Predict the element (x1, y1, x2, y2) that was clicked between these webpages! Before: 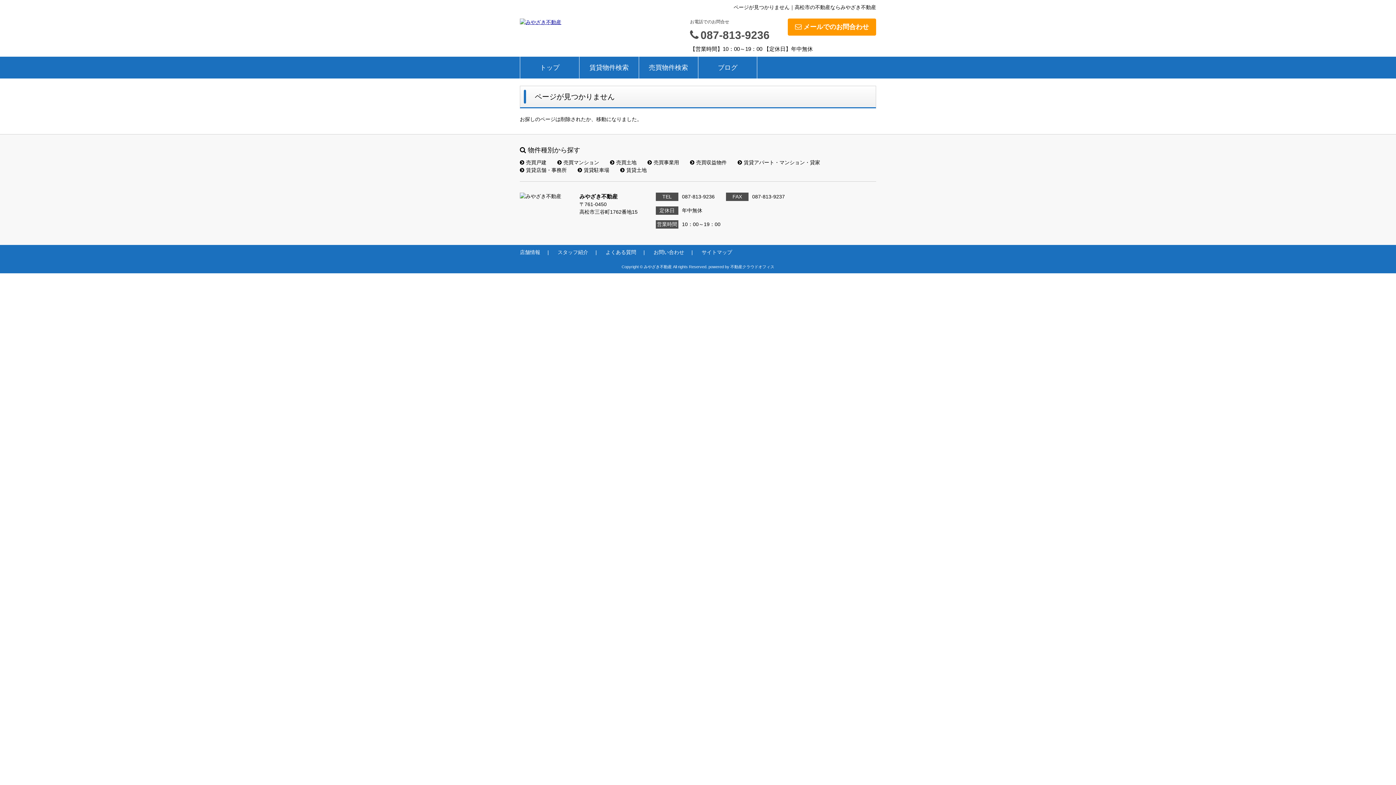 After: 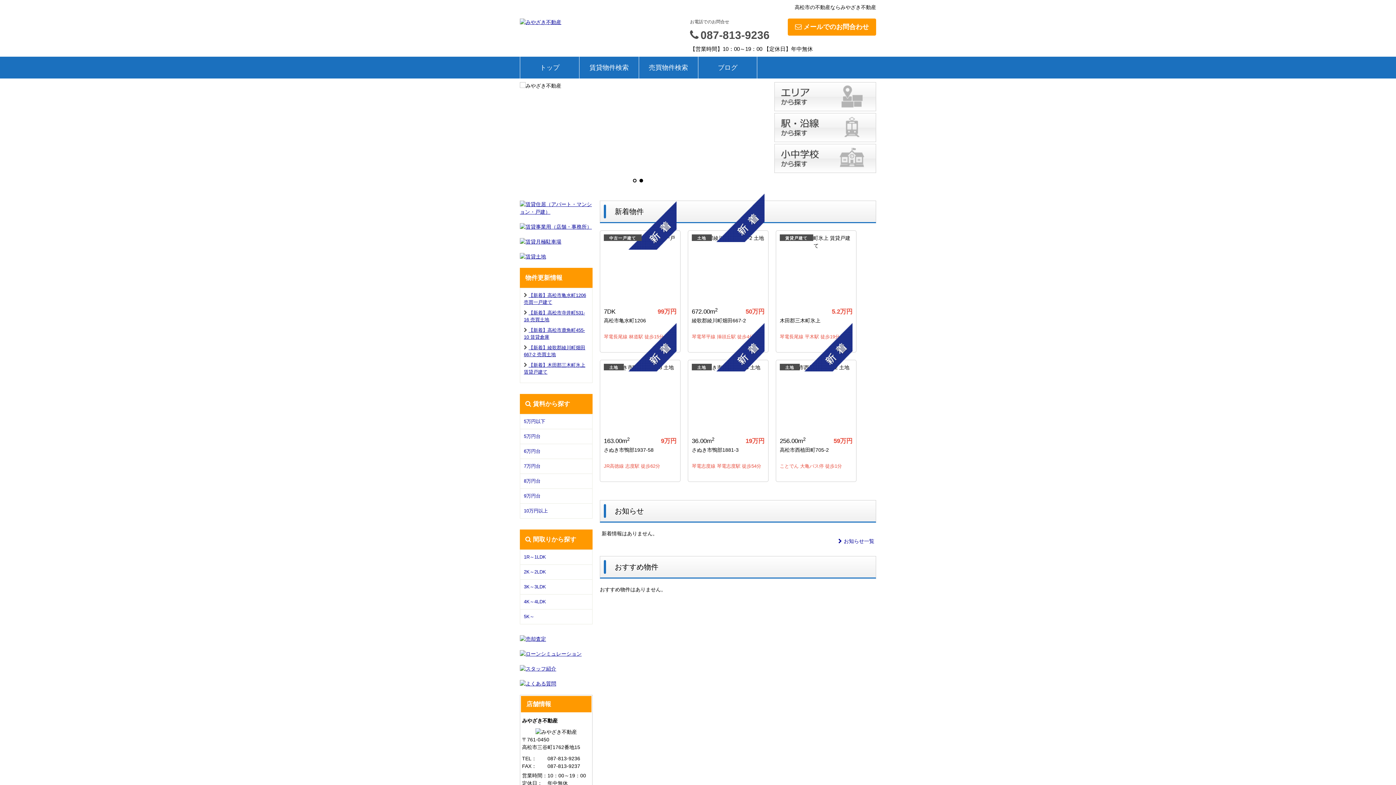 Action: bbox: (698, 56, 757, 78) label: ブログ